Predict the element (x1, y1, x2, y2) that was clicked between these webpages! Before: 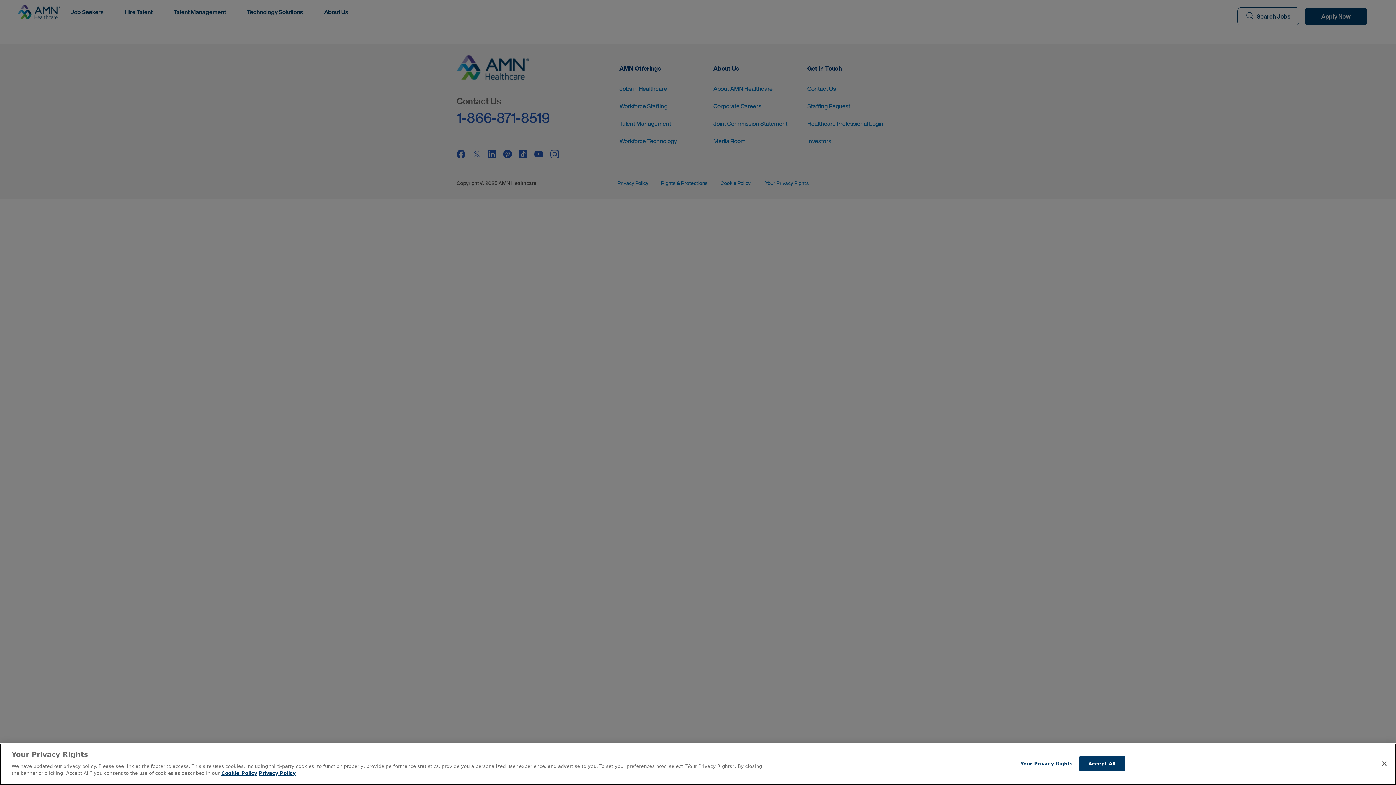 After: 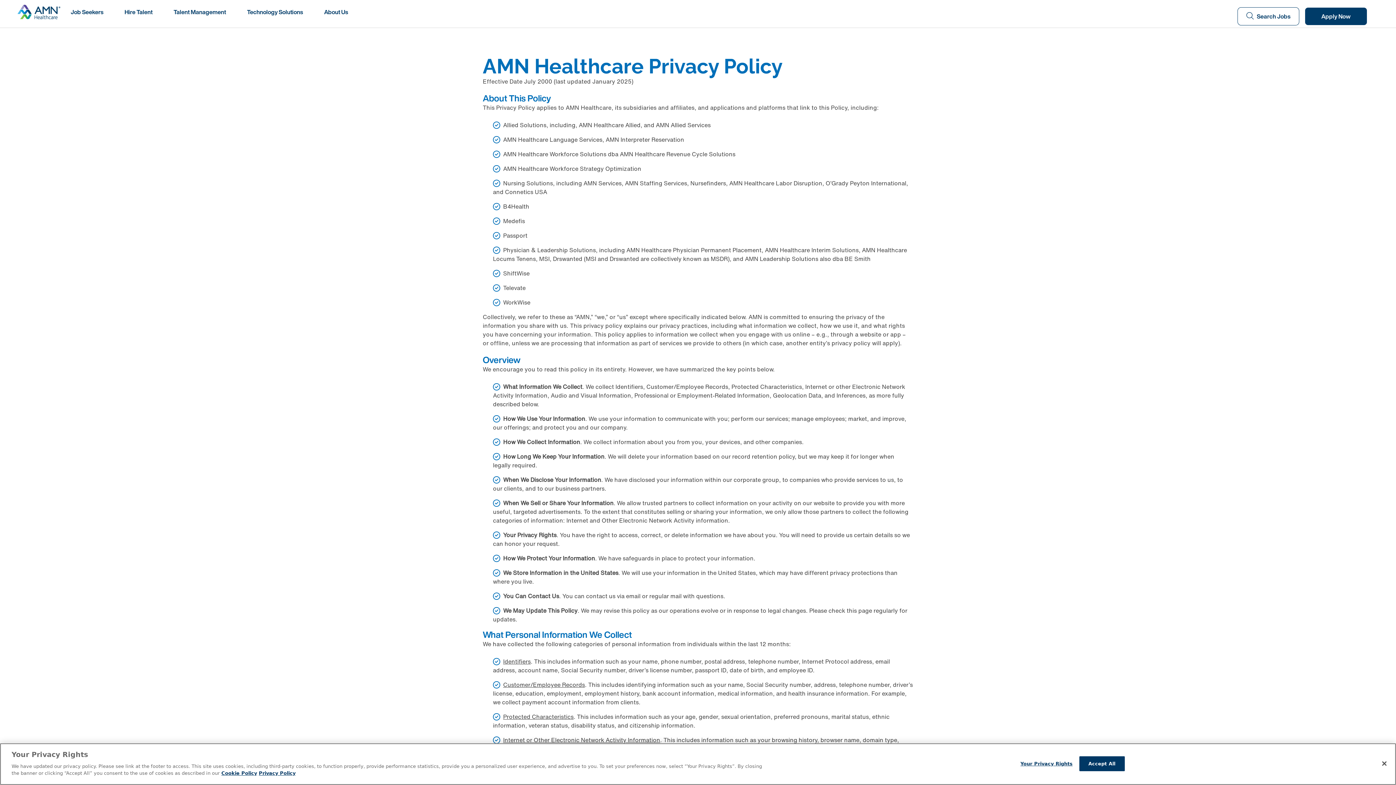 Action: bbox: (258, 770, 295, 776) label: Legal Information